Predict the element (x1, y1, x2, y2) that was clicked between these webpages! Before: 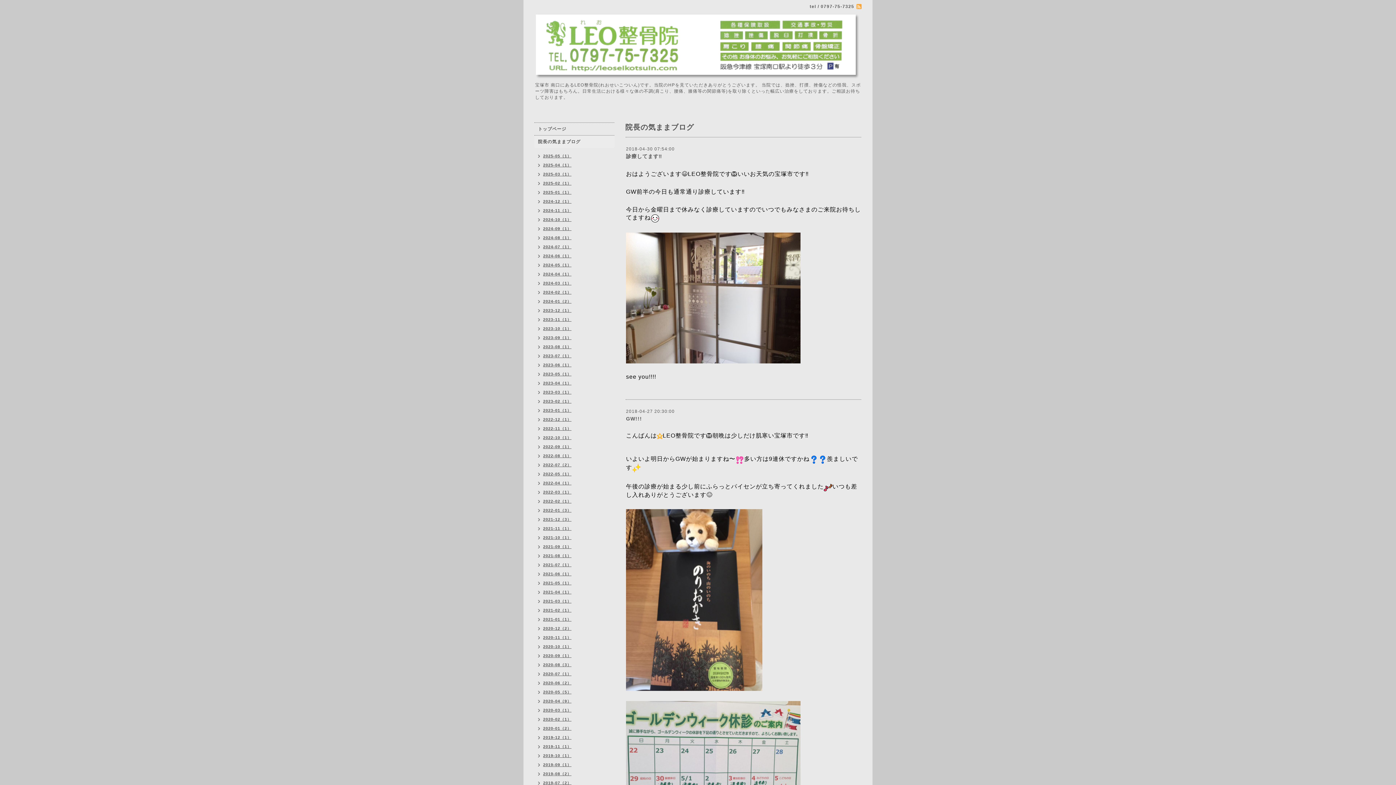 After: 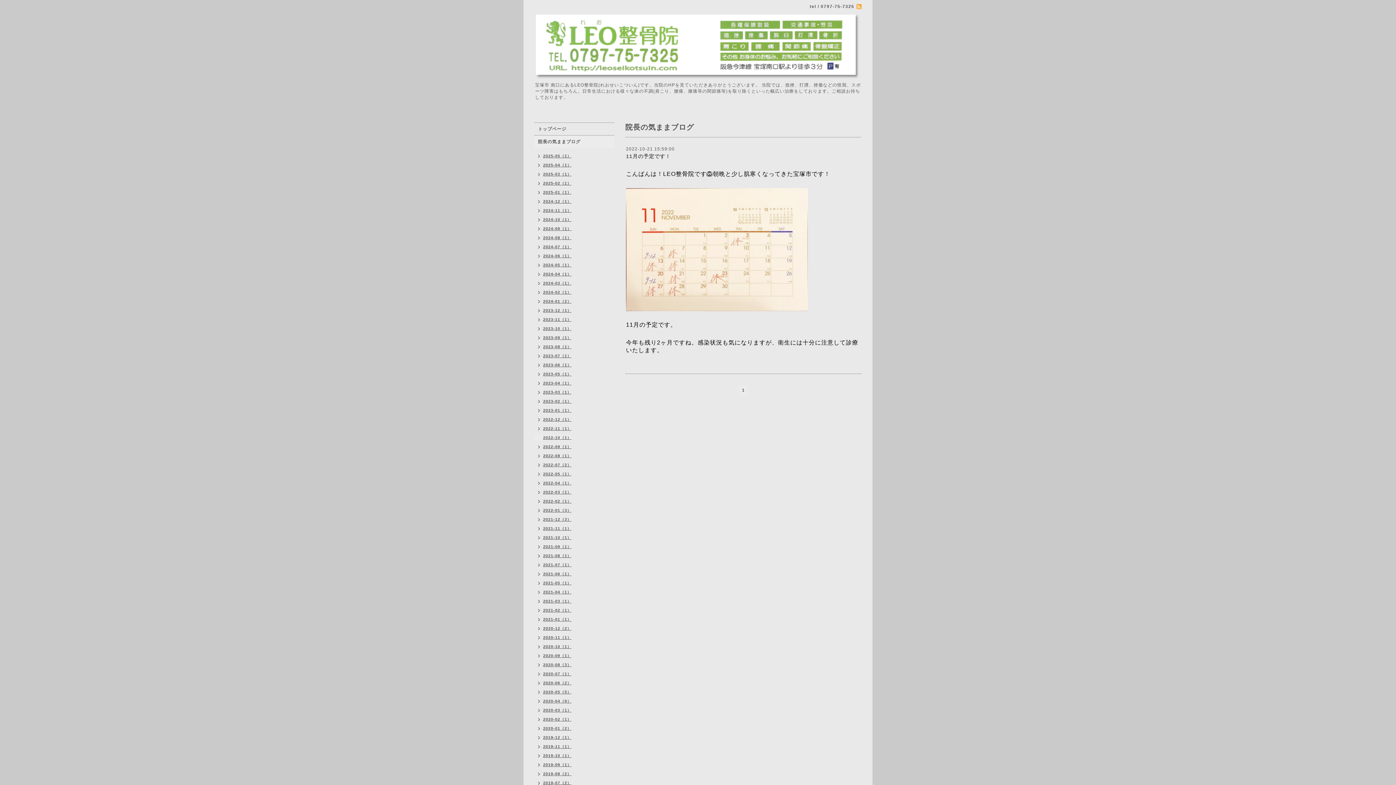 Action: bbox: (534, 435, 571, 440) label: 2022-10（1）